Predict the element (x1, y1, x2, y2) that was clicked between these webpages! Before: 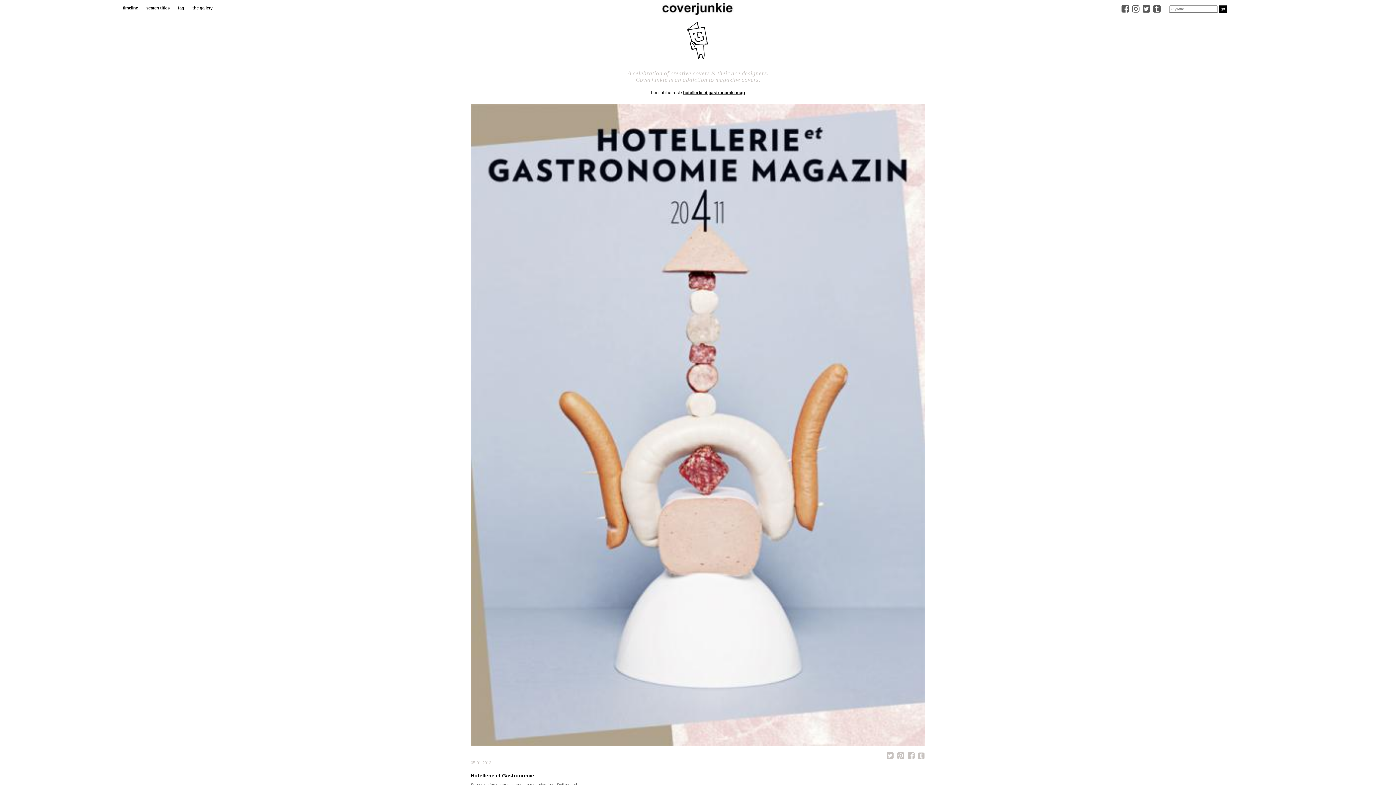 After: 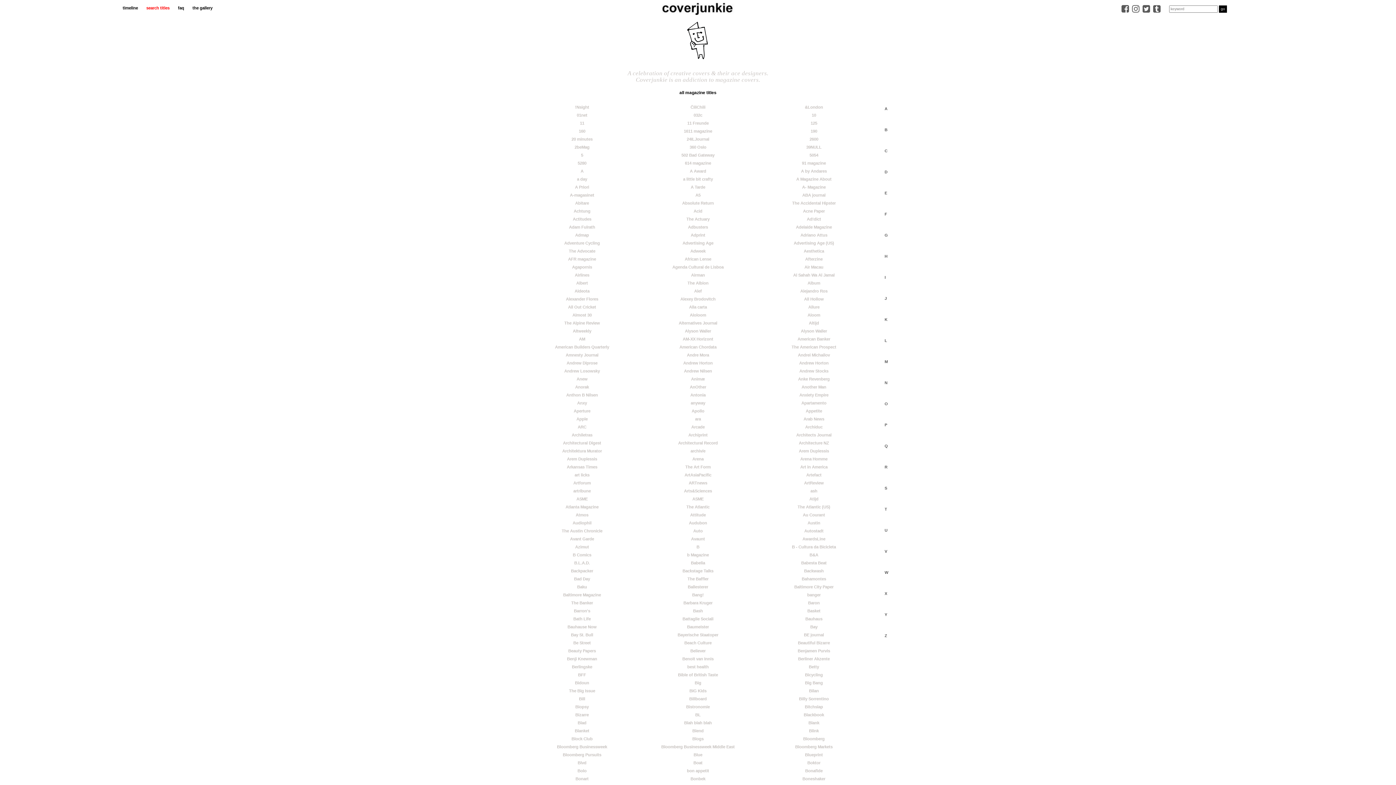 Action: label: search titles bbox: (146, 5, 169, 10)